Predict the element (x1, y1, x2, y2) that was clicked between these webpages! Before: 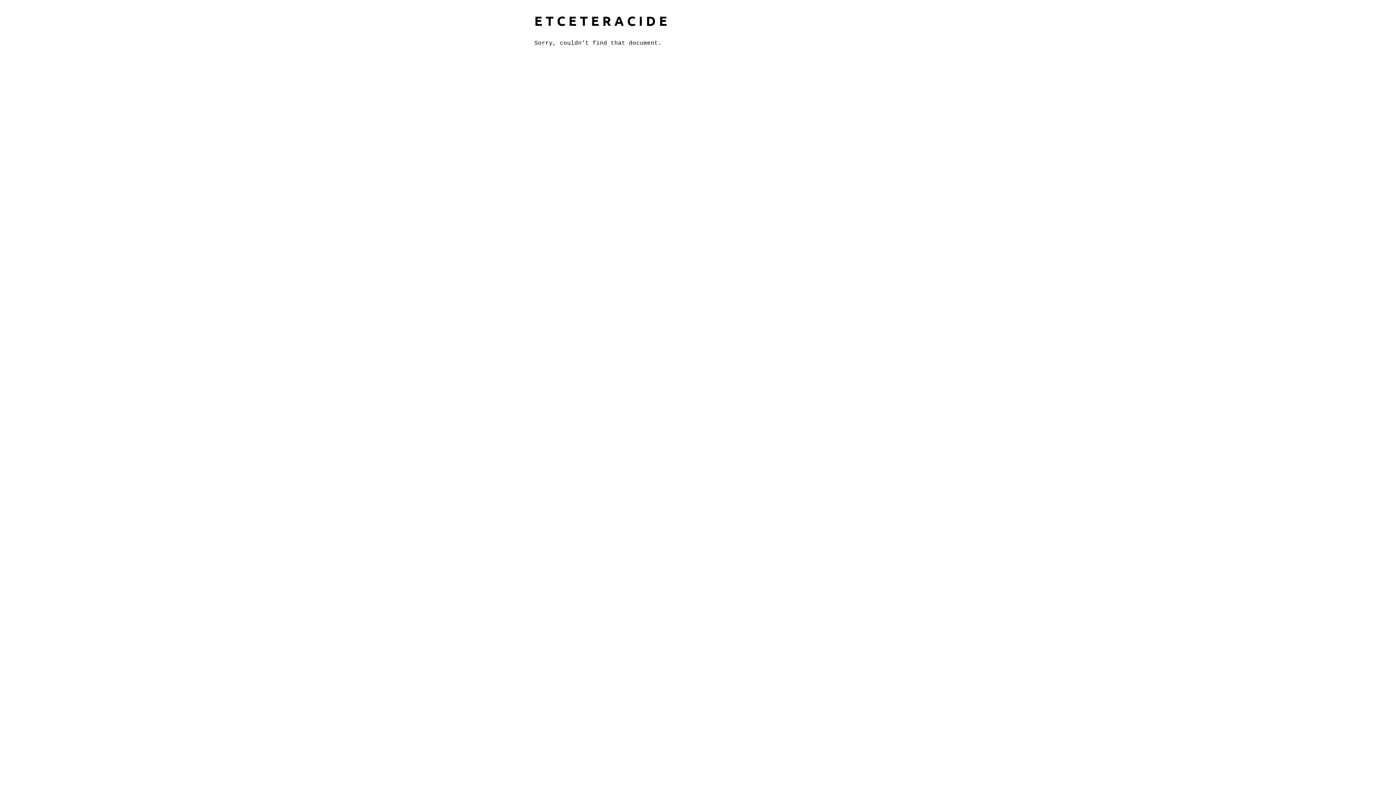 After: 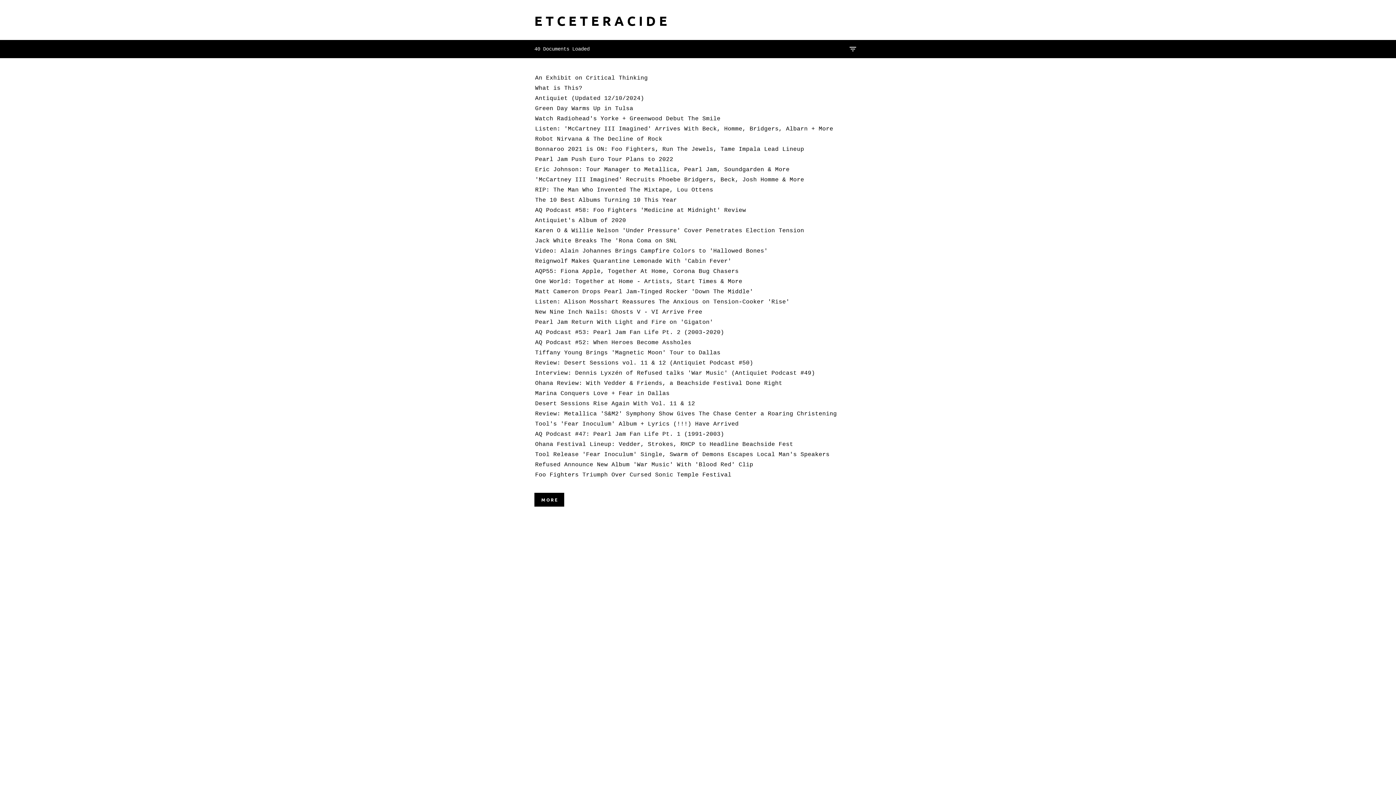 Action: label: E T C E T E R A C I D E bbox: (534, 12, 667, 28)